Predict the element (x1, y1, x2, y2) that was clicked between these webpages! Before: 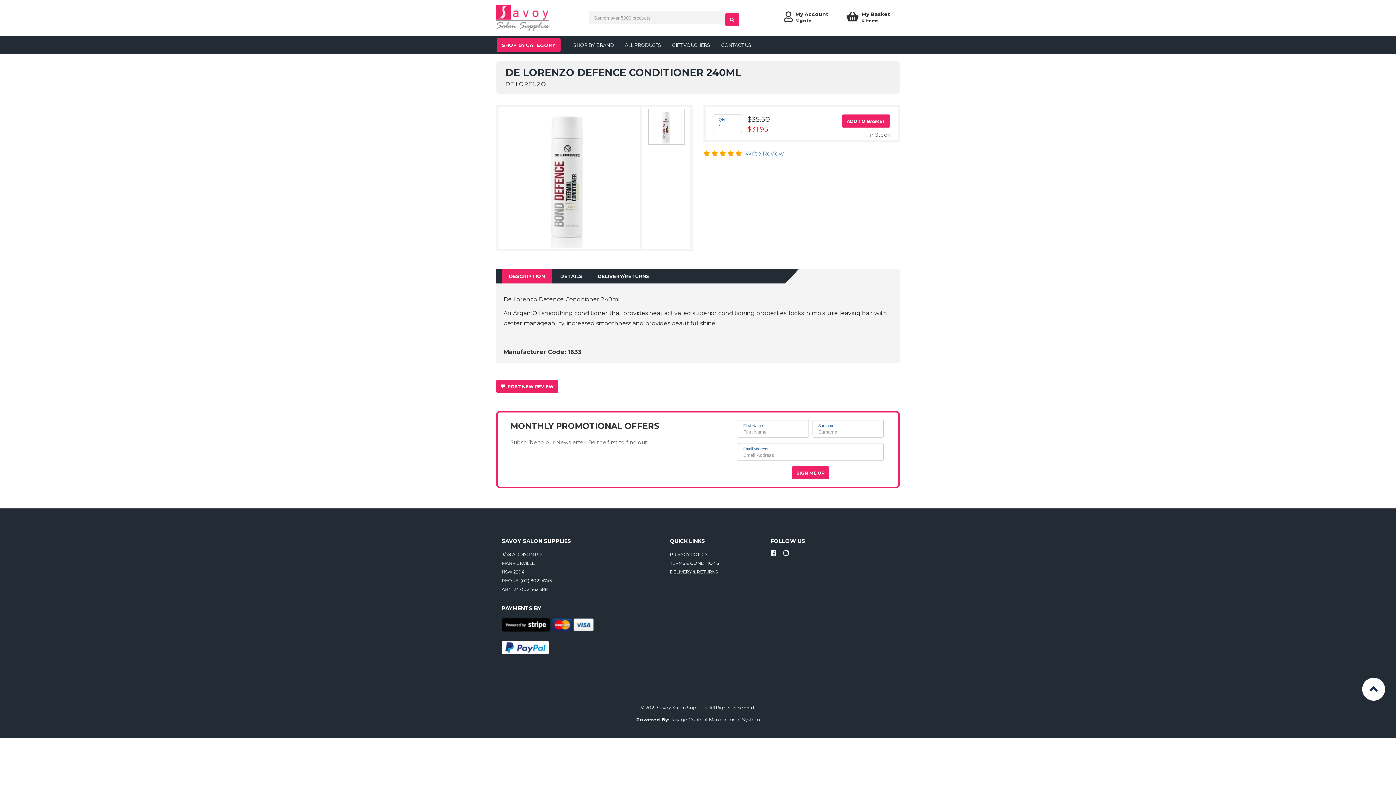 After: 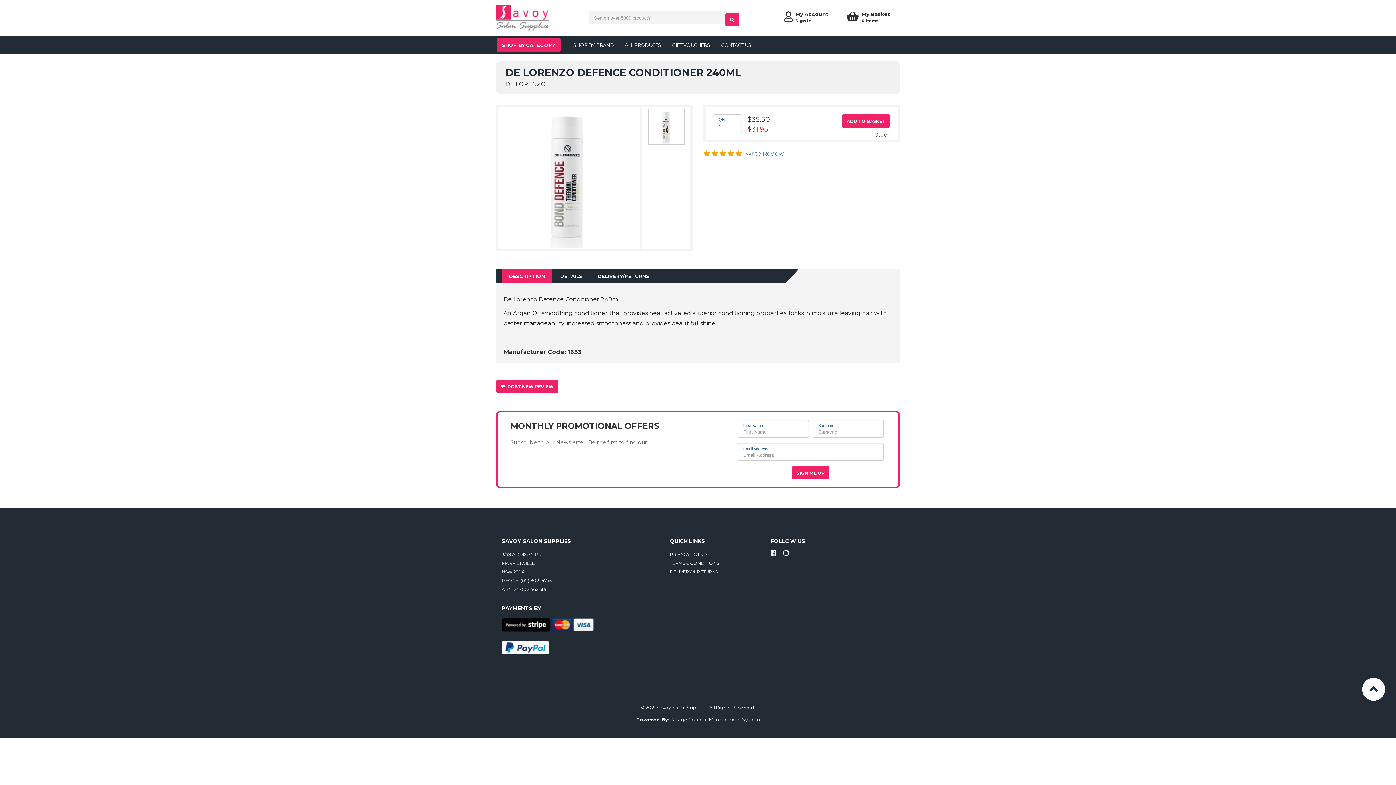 Action: bbox: (501, 269, 552, 283) label: DESCRIPTION